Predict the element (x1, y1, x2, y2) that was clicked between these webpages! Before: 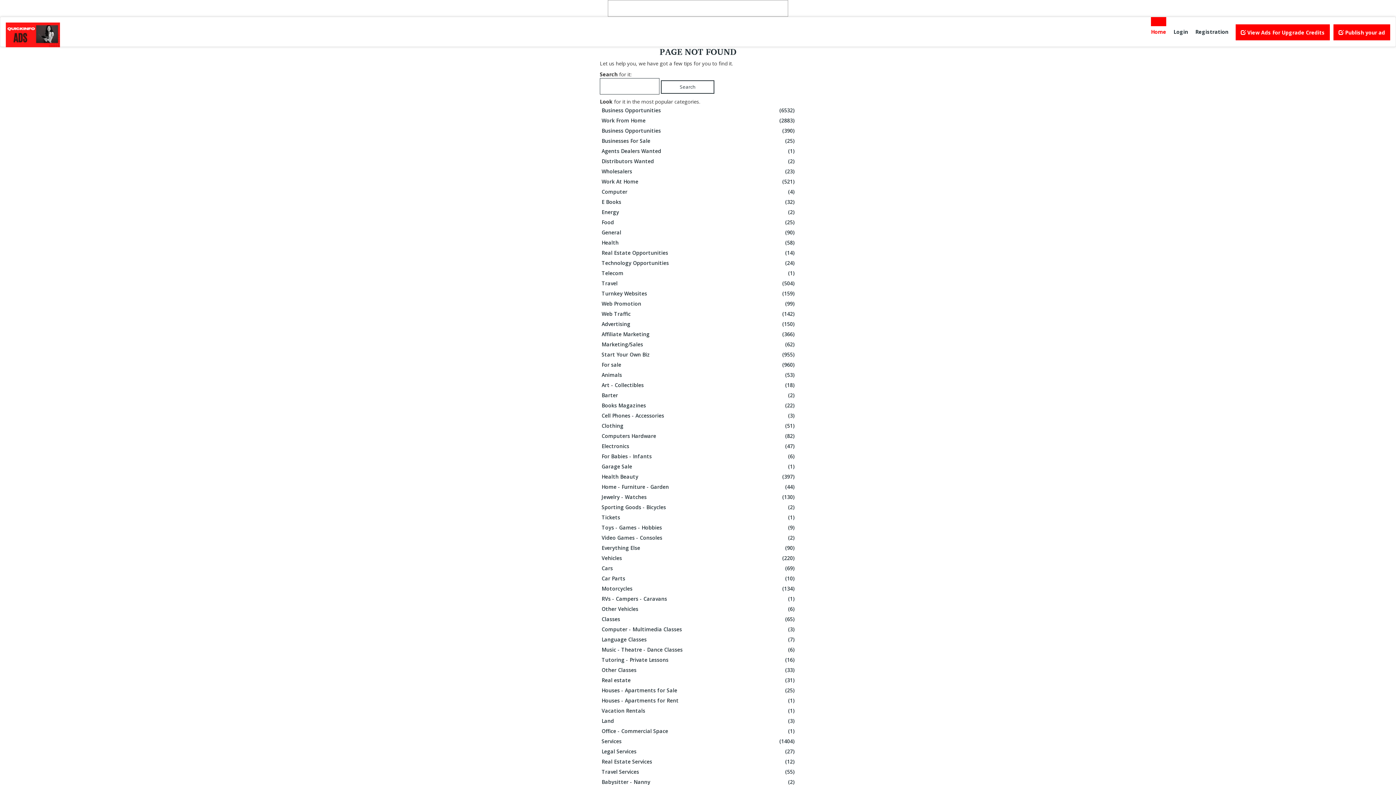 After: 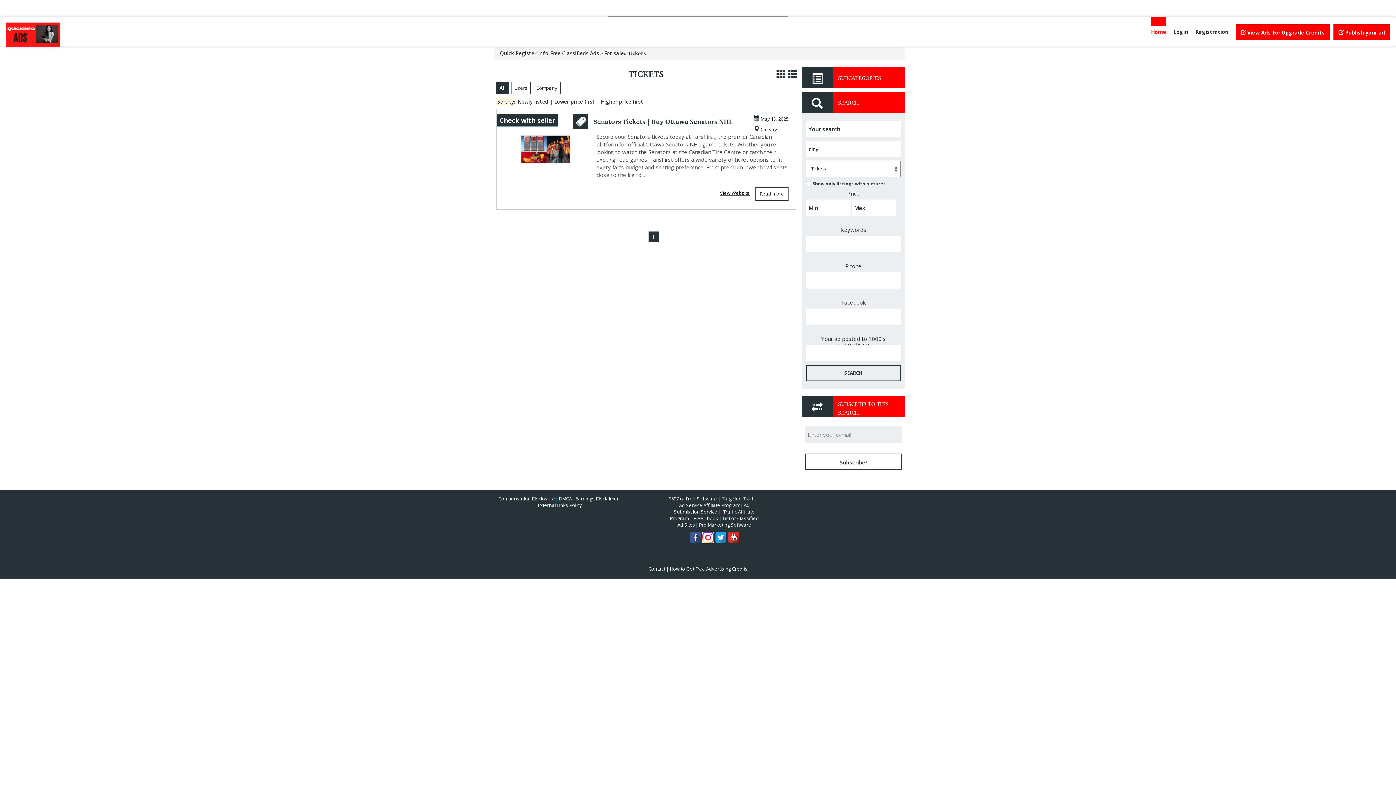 Action: bbox: (601, 512, 796, 522) label: Tickets
(1)